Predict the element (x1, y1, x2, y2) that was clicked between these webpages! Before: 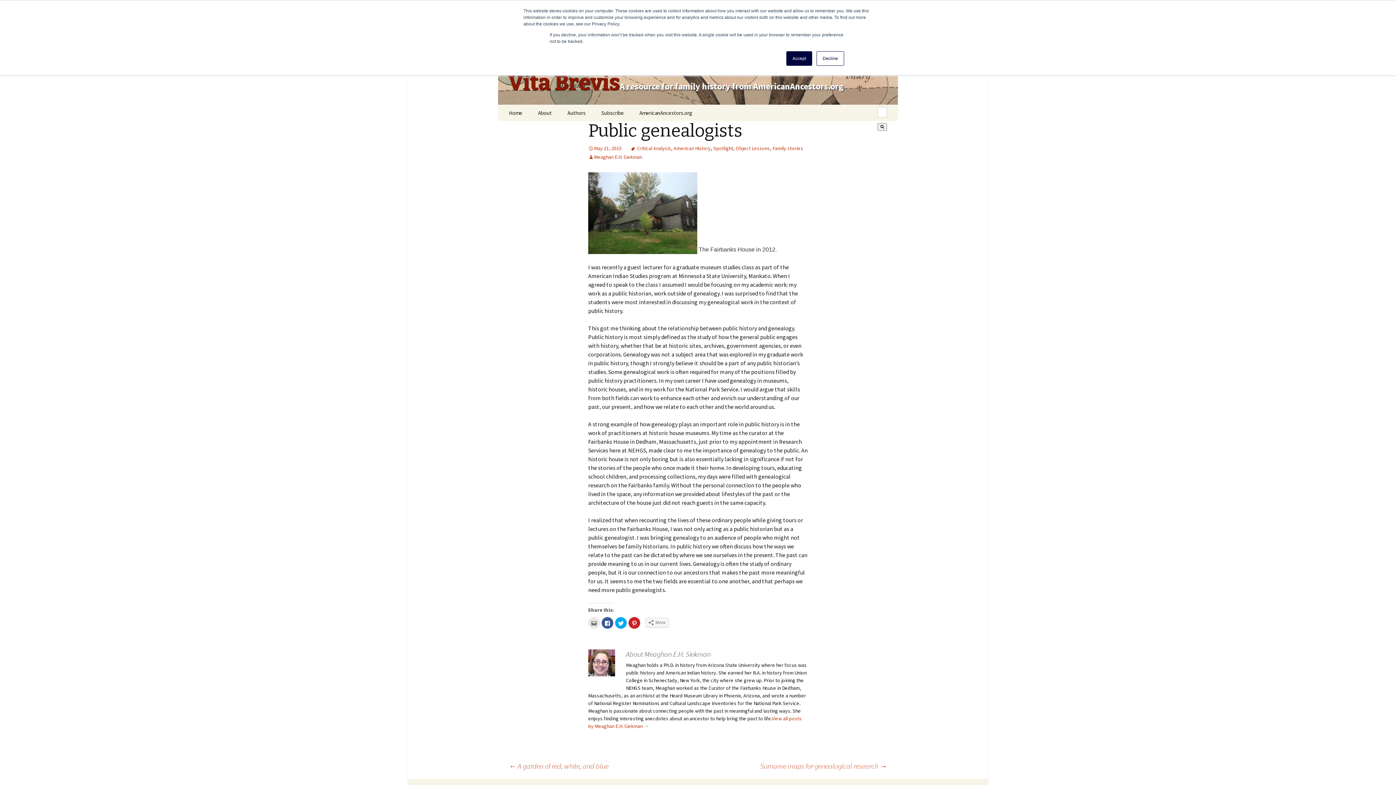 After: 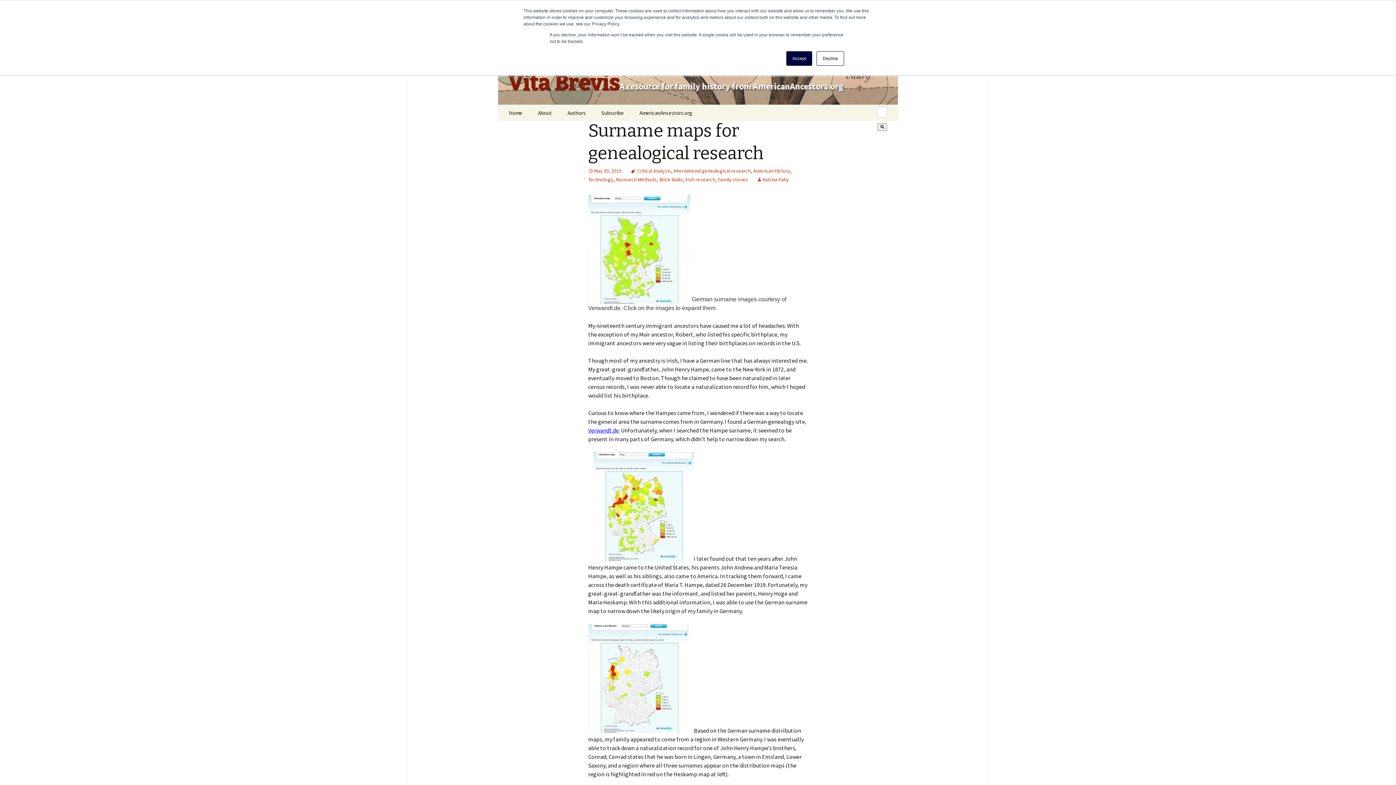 Action: bbox: (760, 761, 887, 770) label: Surname maps for genealogical research →